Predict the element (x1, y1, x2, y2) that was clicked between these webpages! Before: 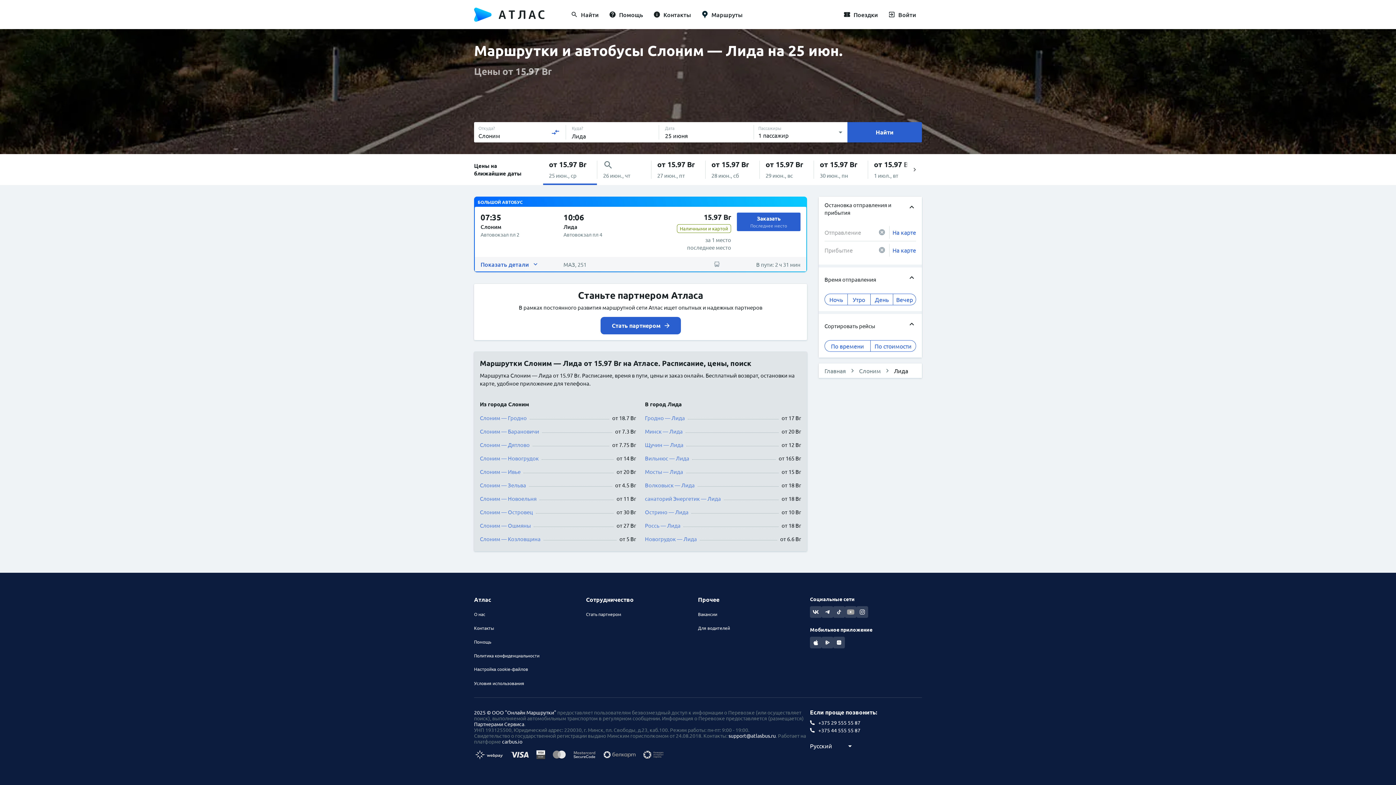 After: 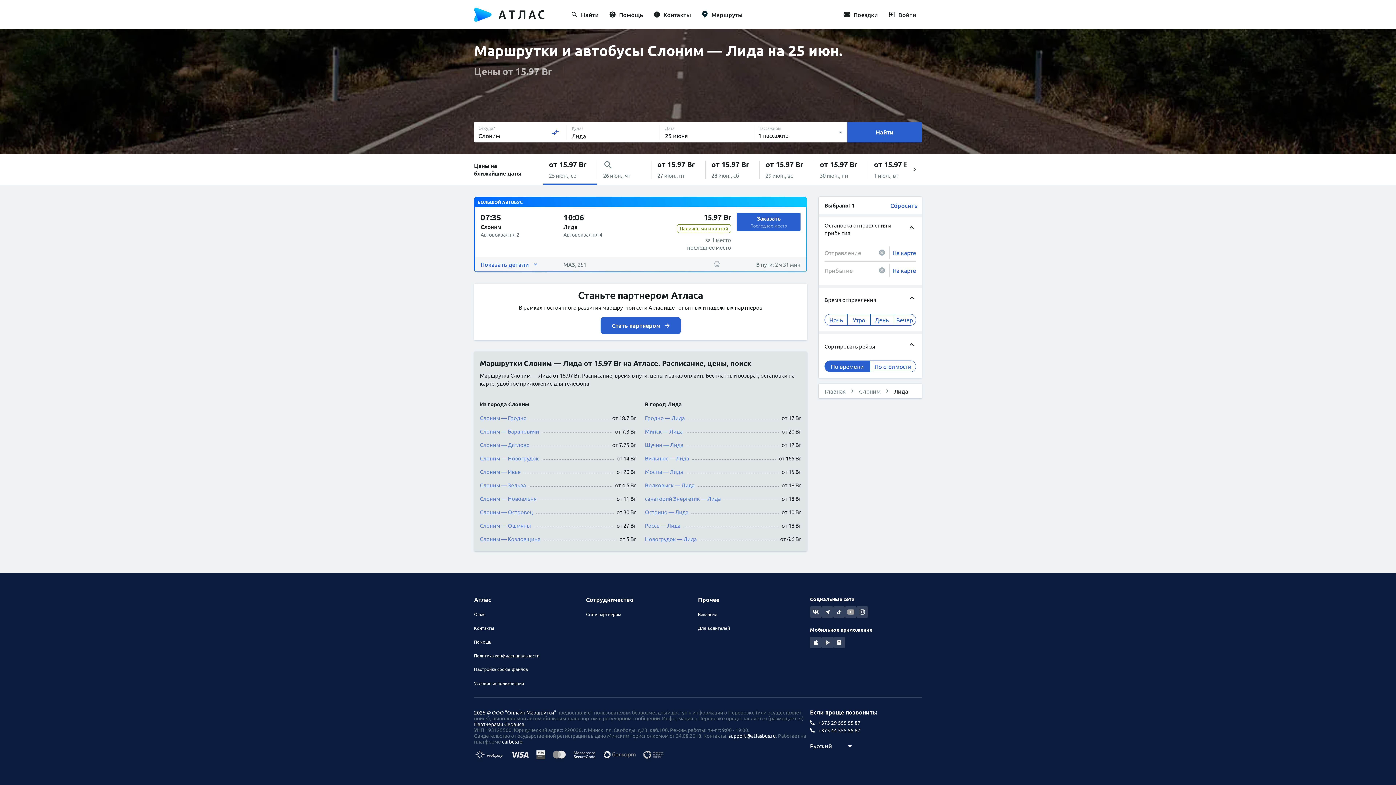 Action: label: По времени bbox: (824, 340, 870, 352)